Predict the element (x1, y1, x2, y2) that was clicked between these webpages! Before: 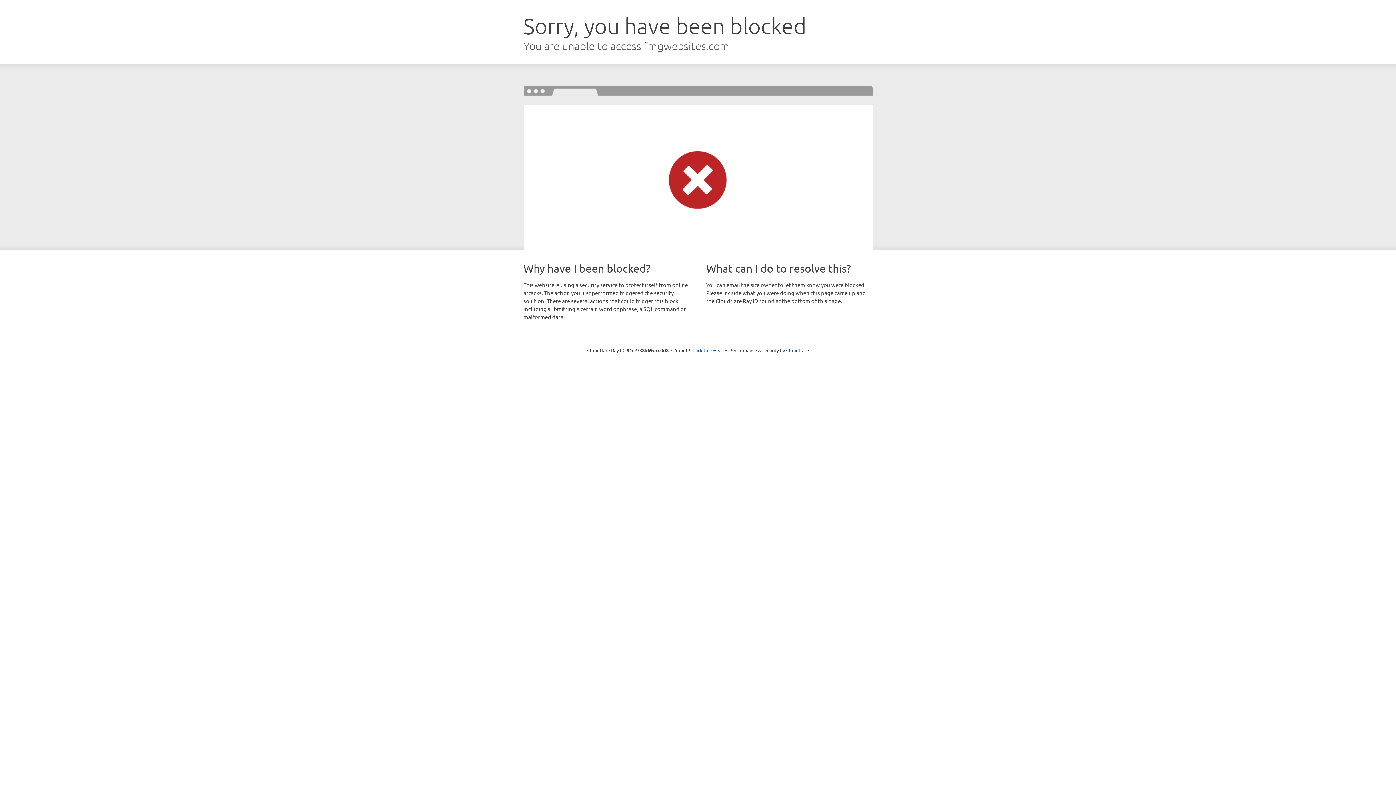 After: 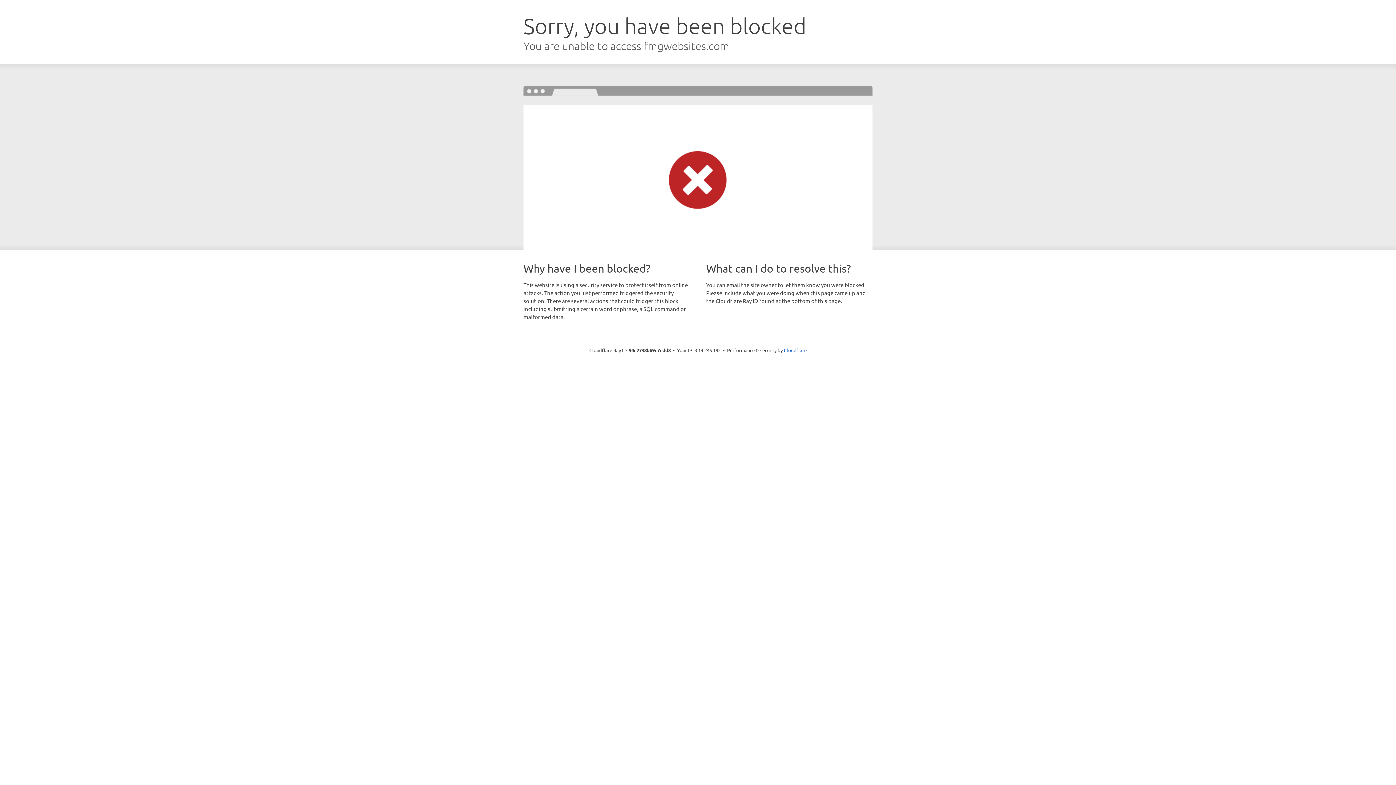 Action: bbox: (692, 346, 723, 353) label: Click to reveal